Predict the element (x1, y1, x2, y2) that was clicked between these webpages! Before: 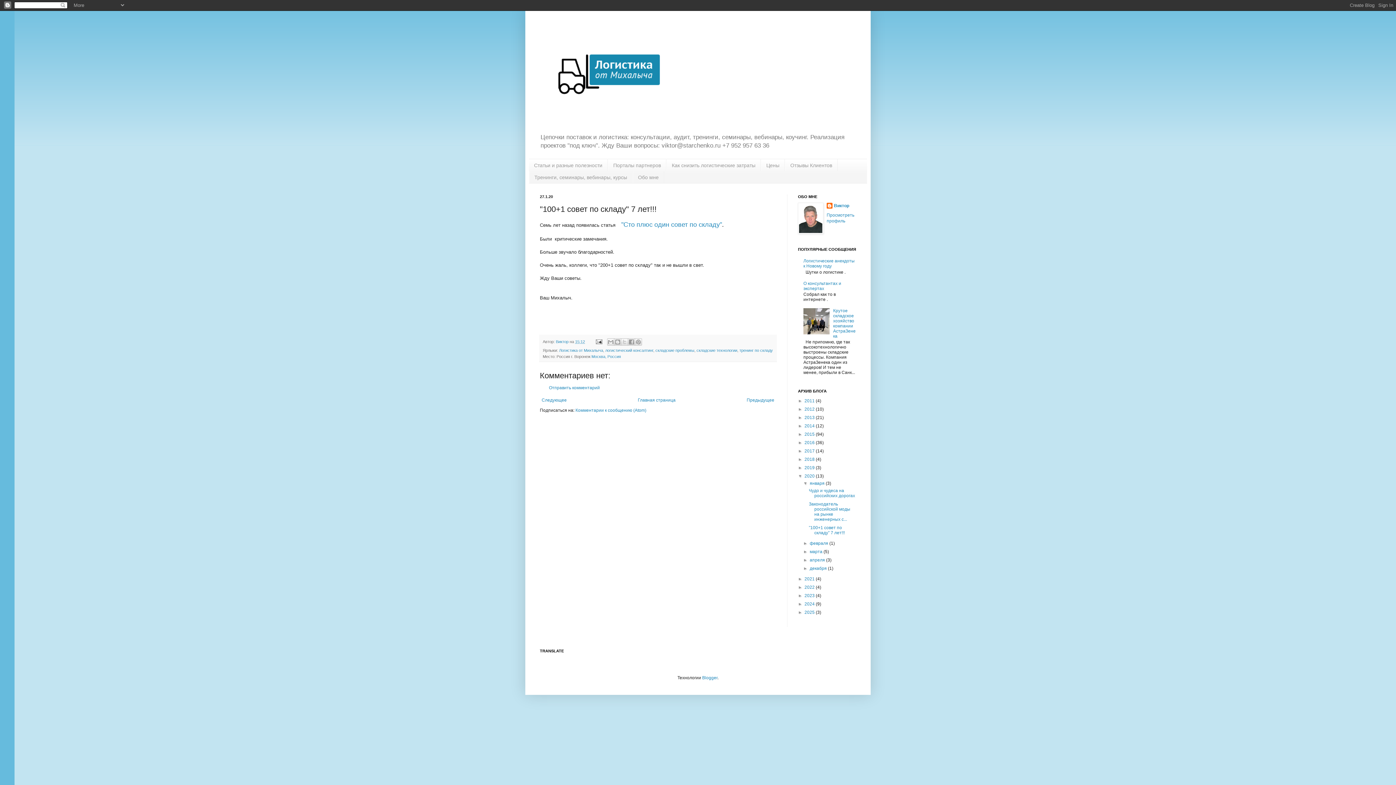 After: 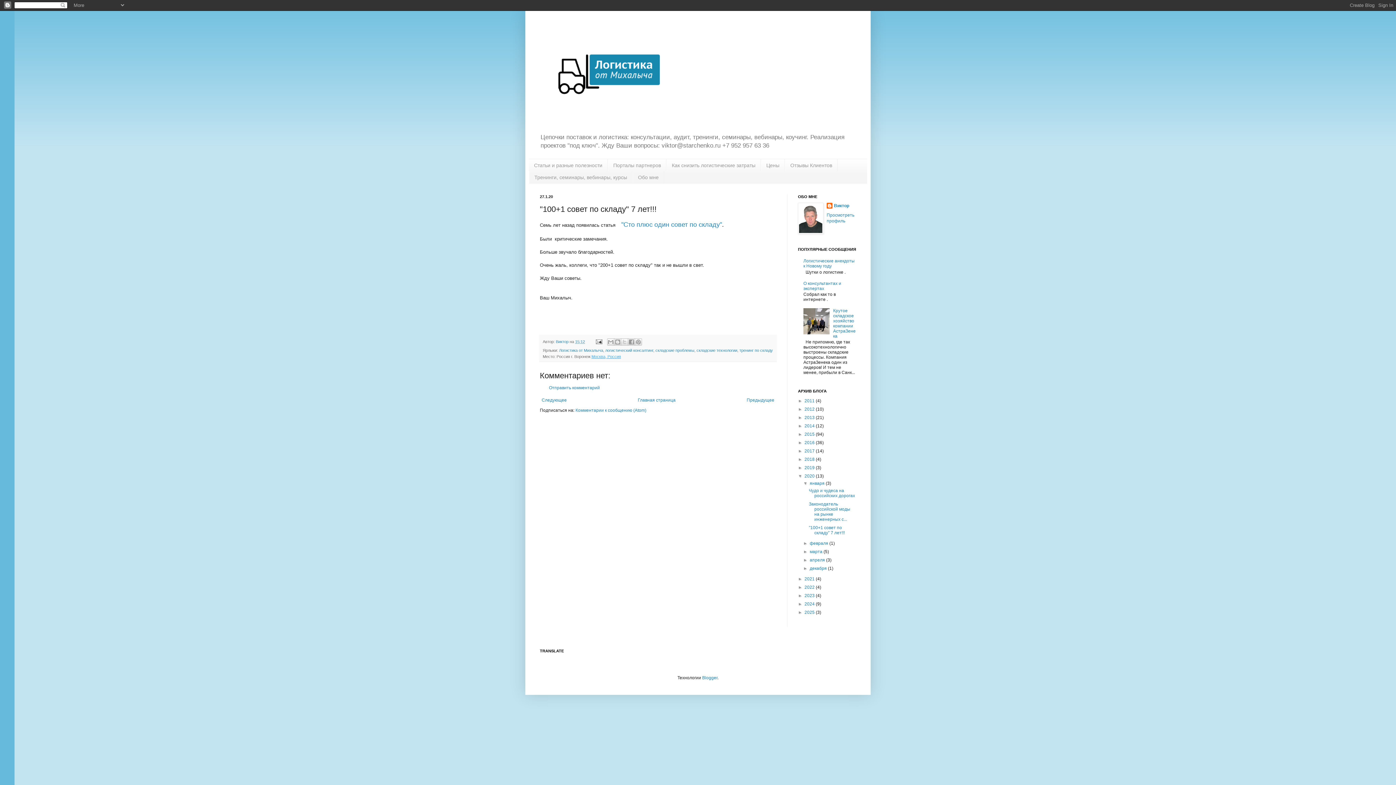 Action: bbox: (591, 354, 621, 358) label: Москва, Россия